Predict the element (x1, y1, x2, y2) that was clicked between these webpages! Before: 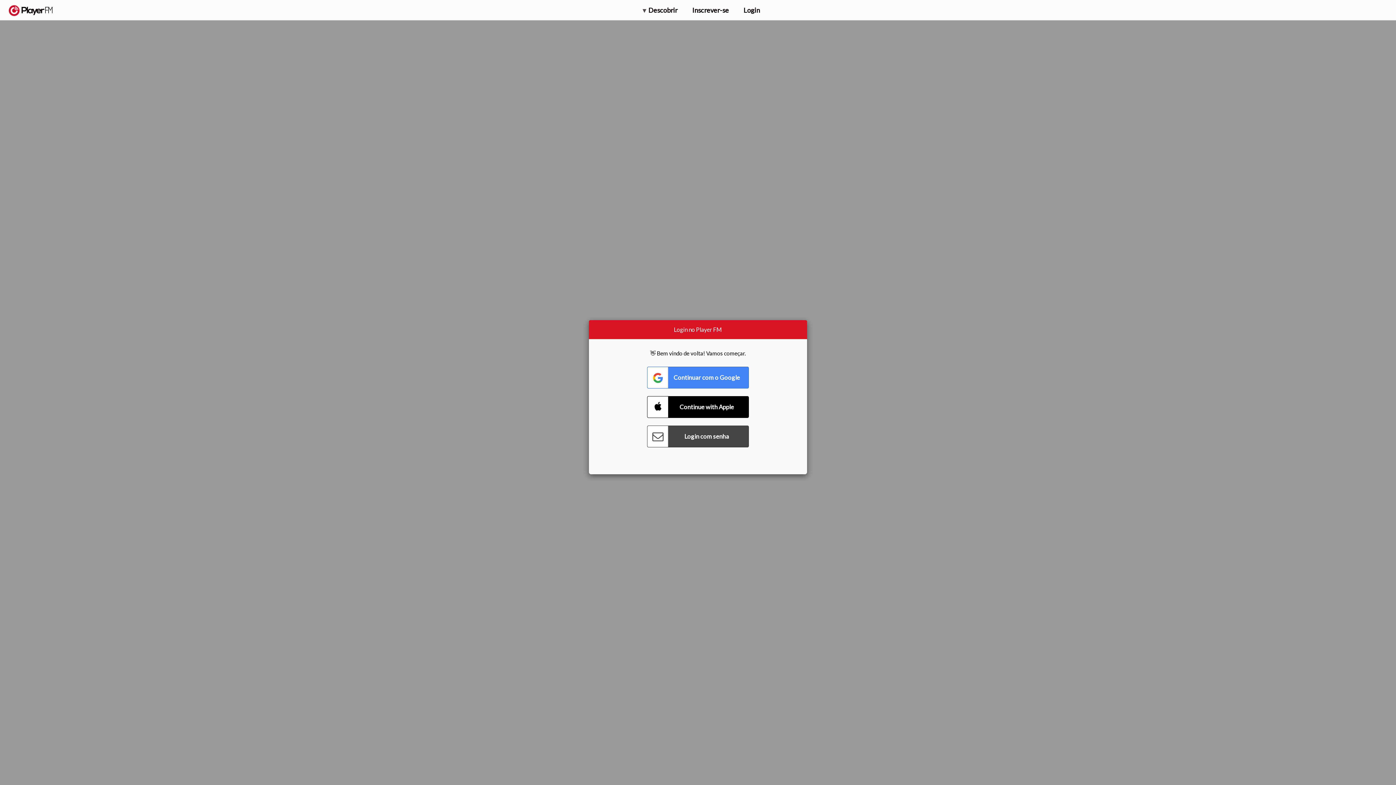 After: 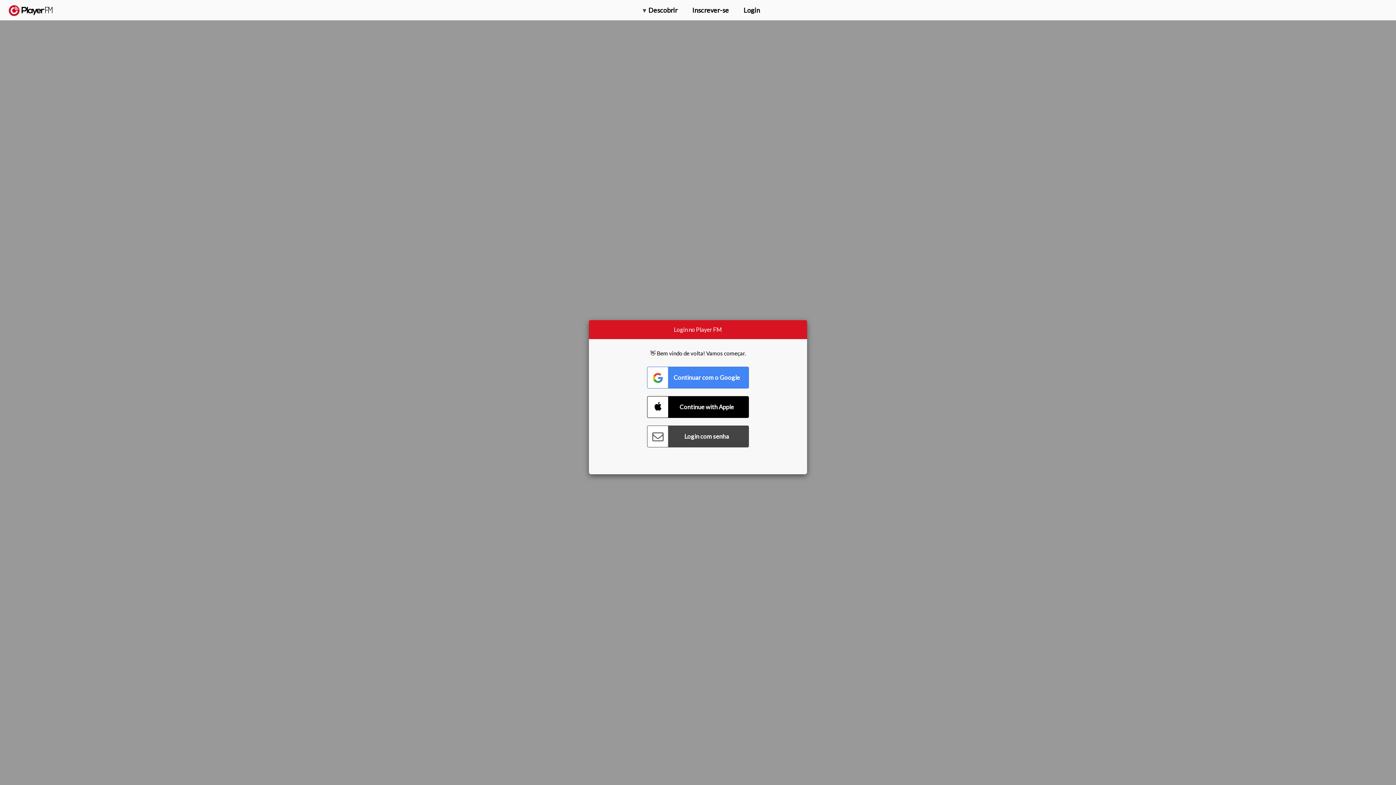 Action: bbox: (1357, 5, 1365, 12) label: Procurar